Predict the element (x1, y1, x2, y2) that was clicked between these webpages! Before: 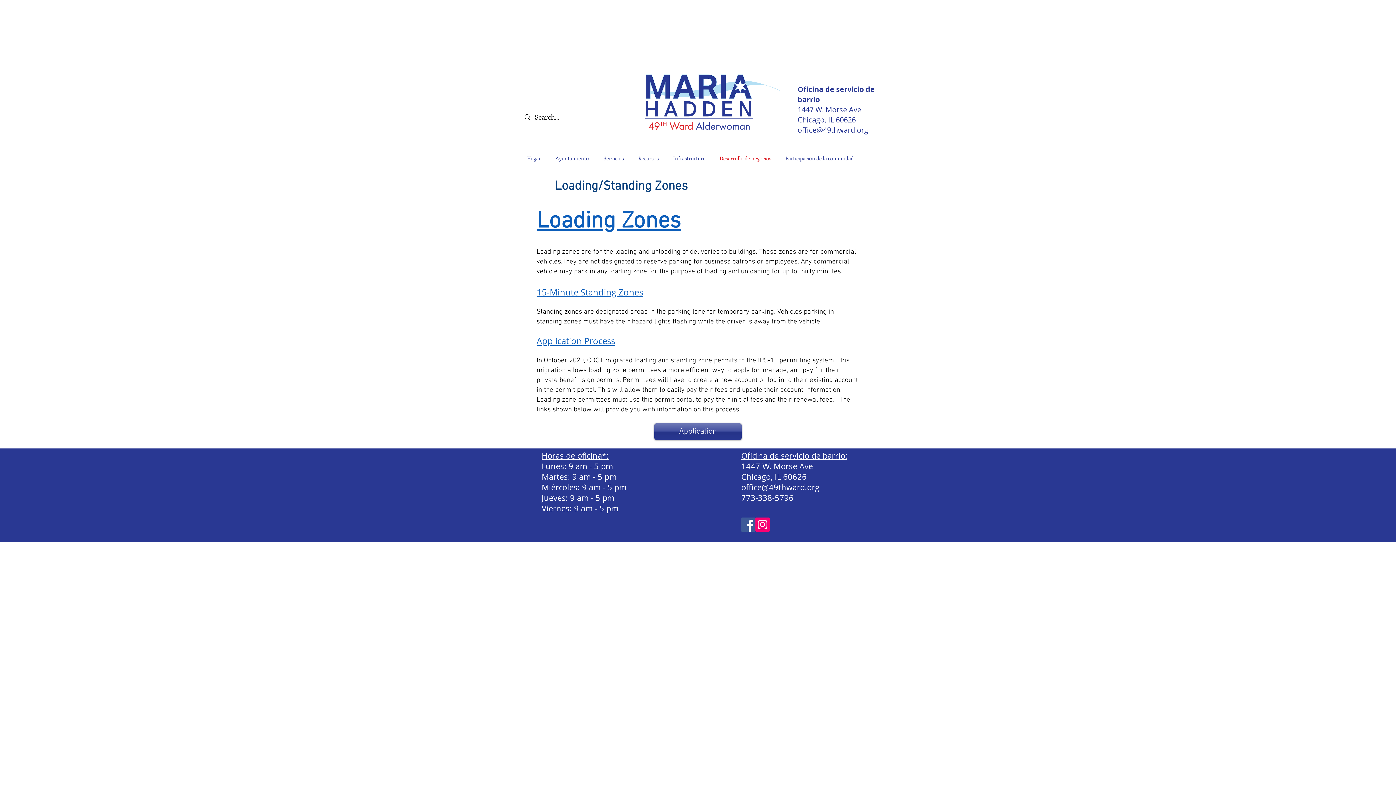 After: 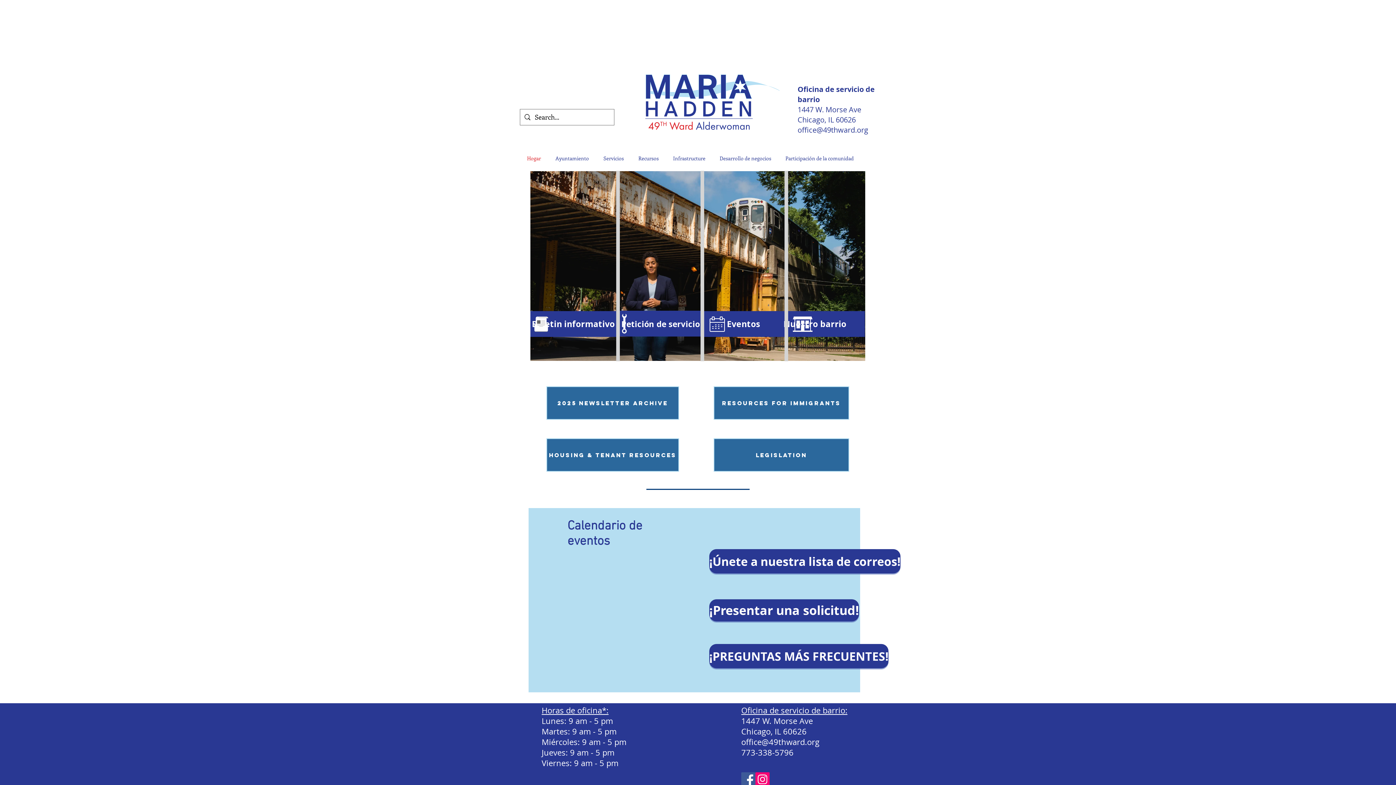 Action: bbox: (645, 73, 780, 130)